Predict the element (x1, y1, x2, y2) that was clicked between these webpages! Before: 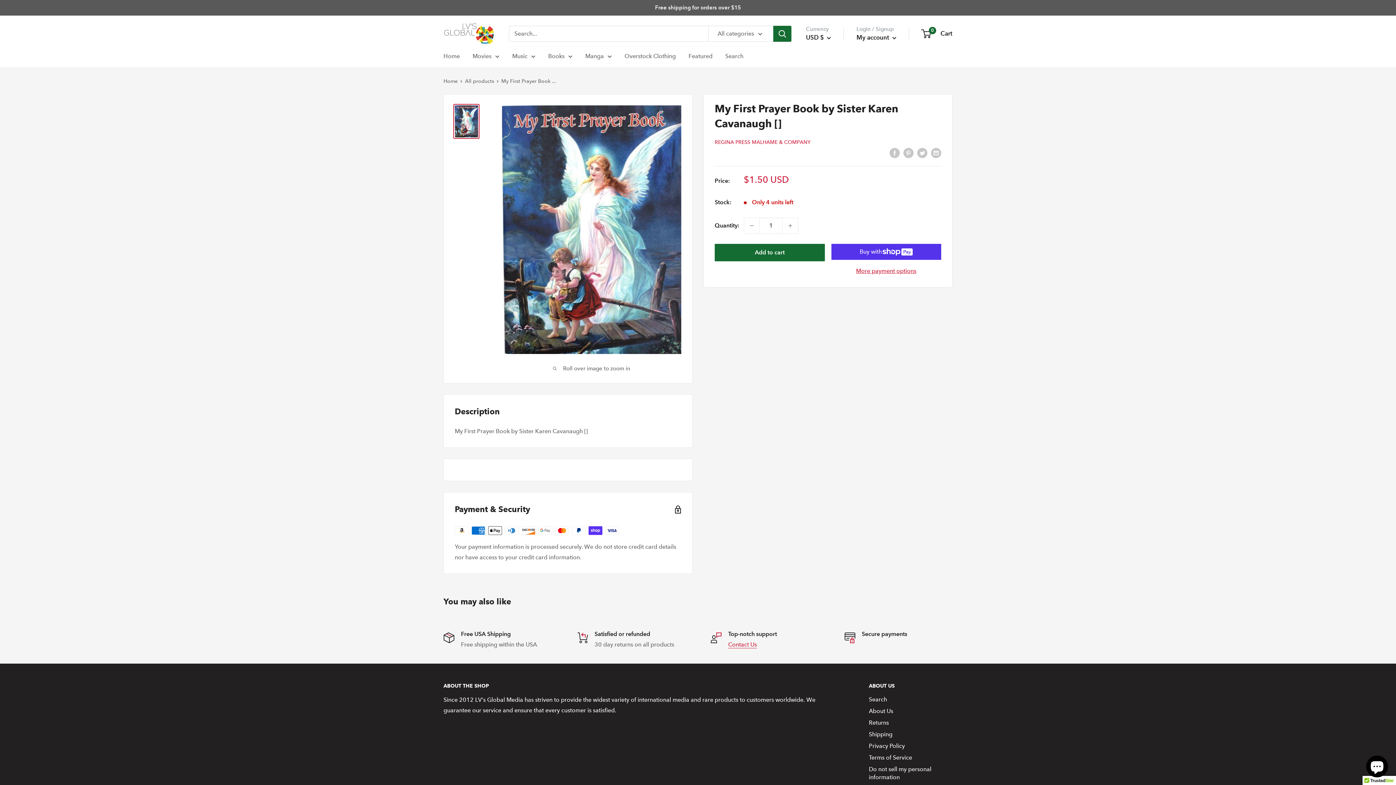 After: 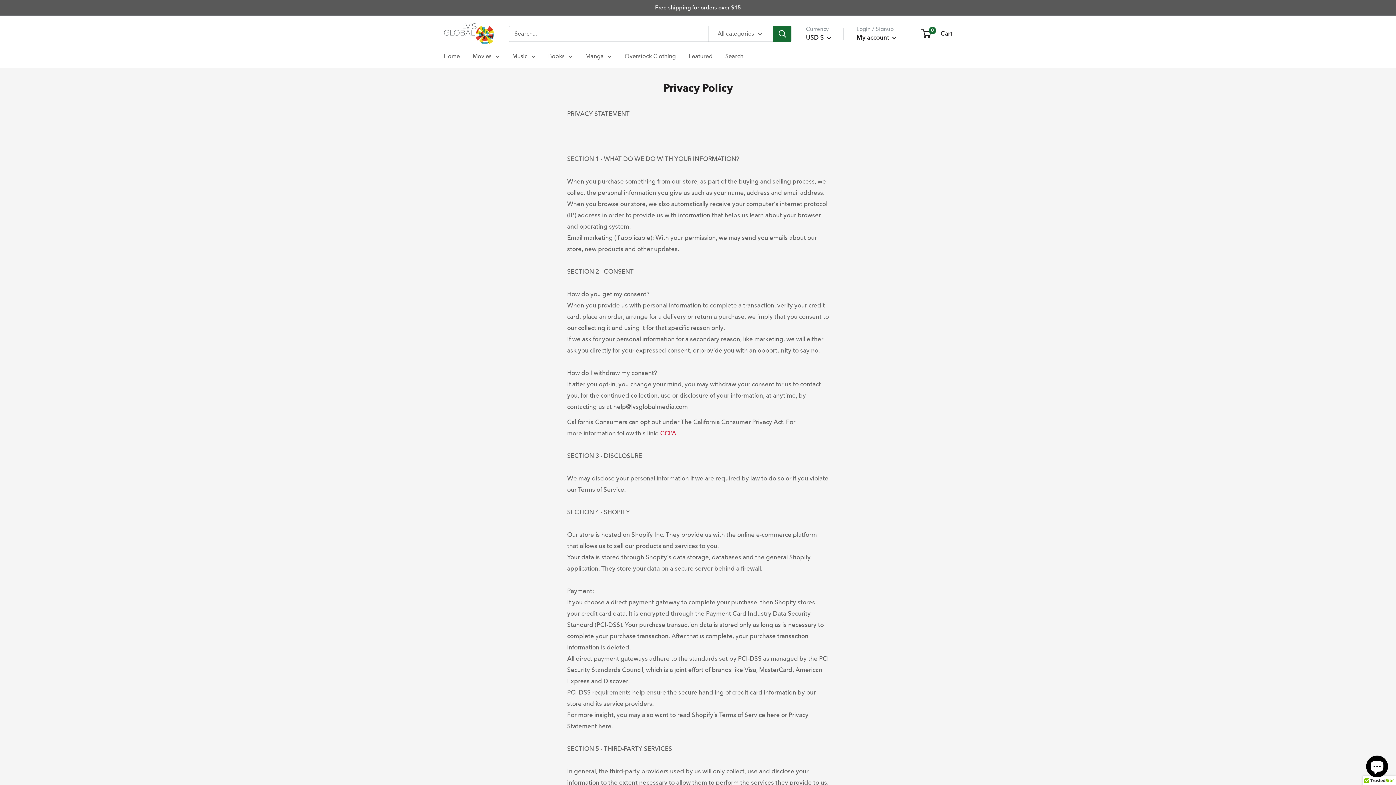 Action: bbox: (869, 740, 952, 752) label: Privacy Policy